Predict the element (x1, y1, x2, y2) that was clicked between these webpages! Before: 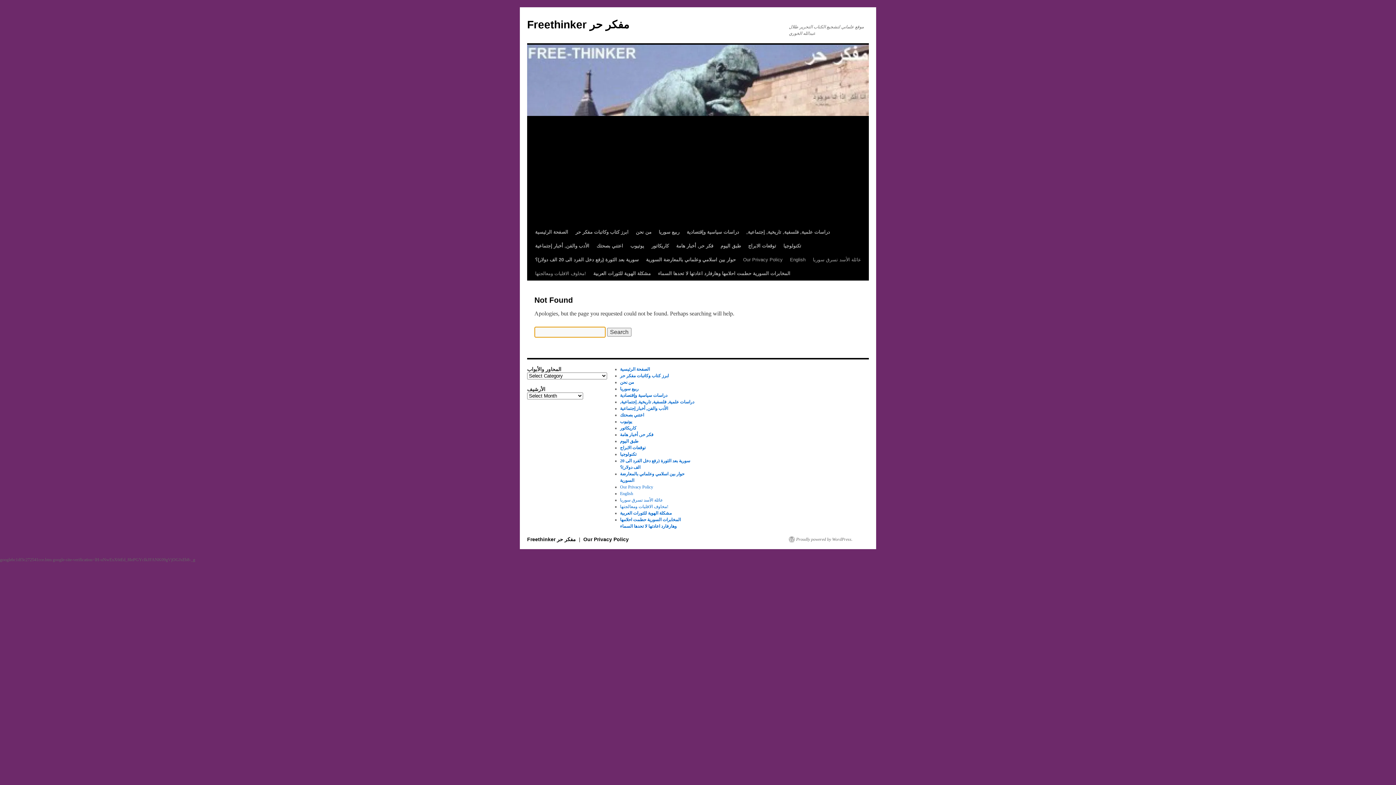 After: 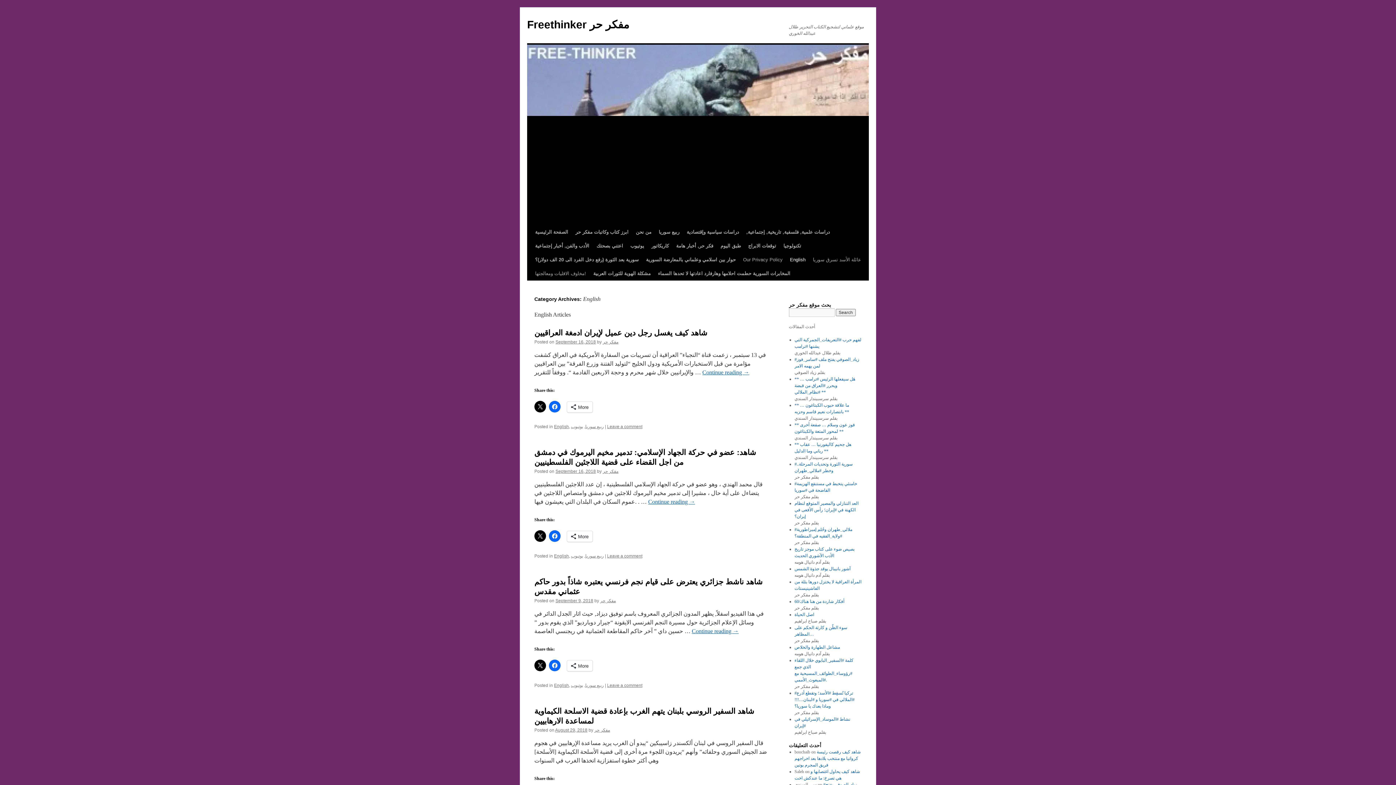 Action: bbox: (786, 253, 809, 266) label: English